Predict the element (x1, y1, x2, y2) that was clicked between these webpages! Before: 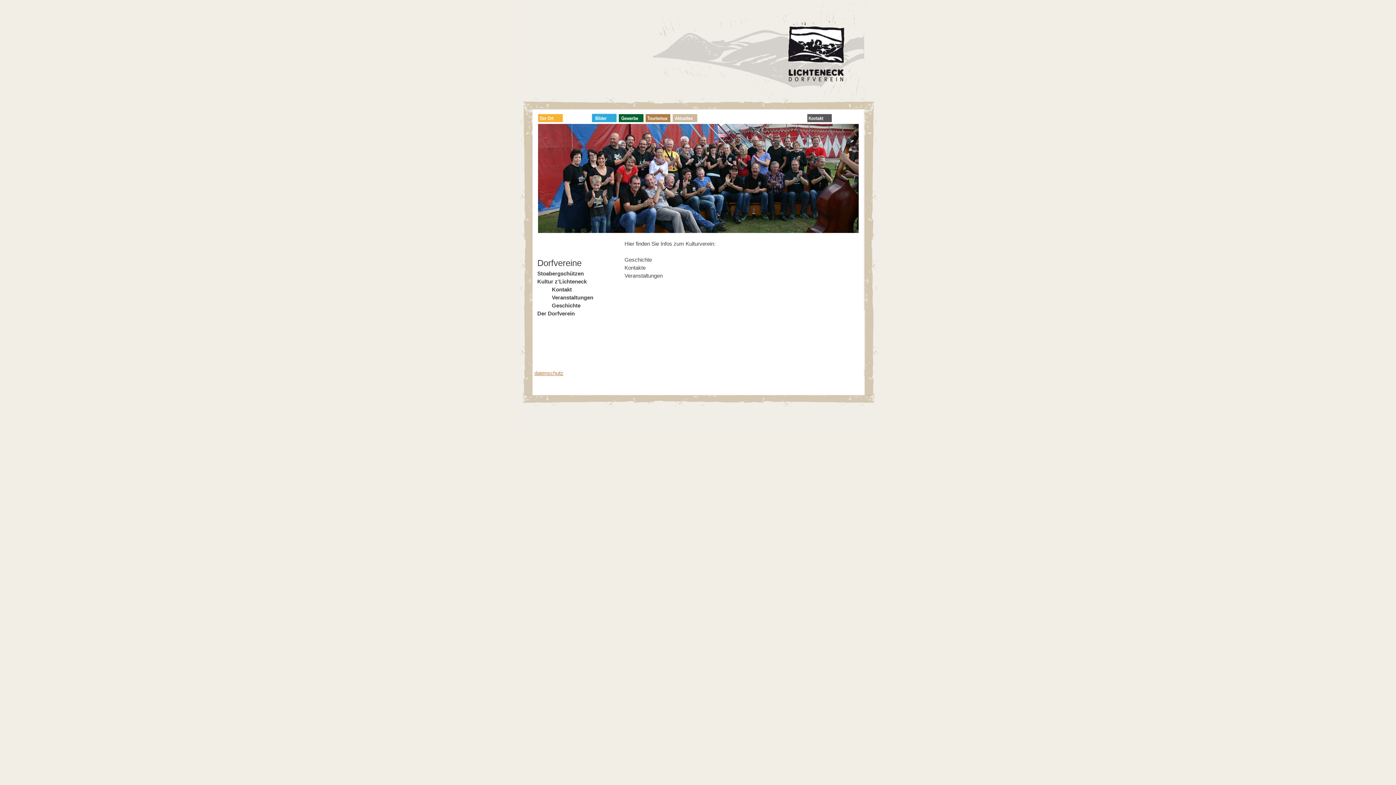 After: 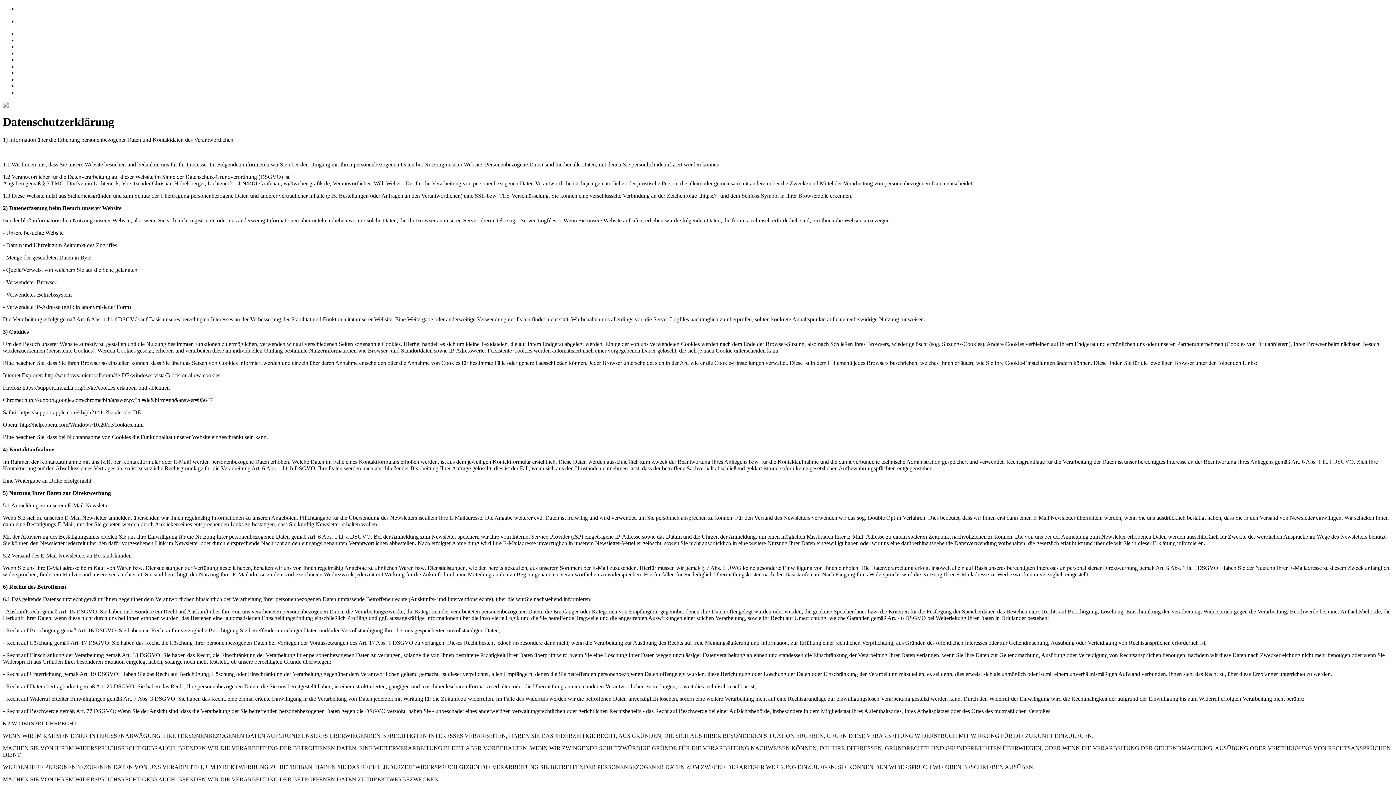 Action: bbox: (534, 370, 563, 376) label: datenschutz